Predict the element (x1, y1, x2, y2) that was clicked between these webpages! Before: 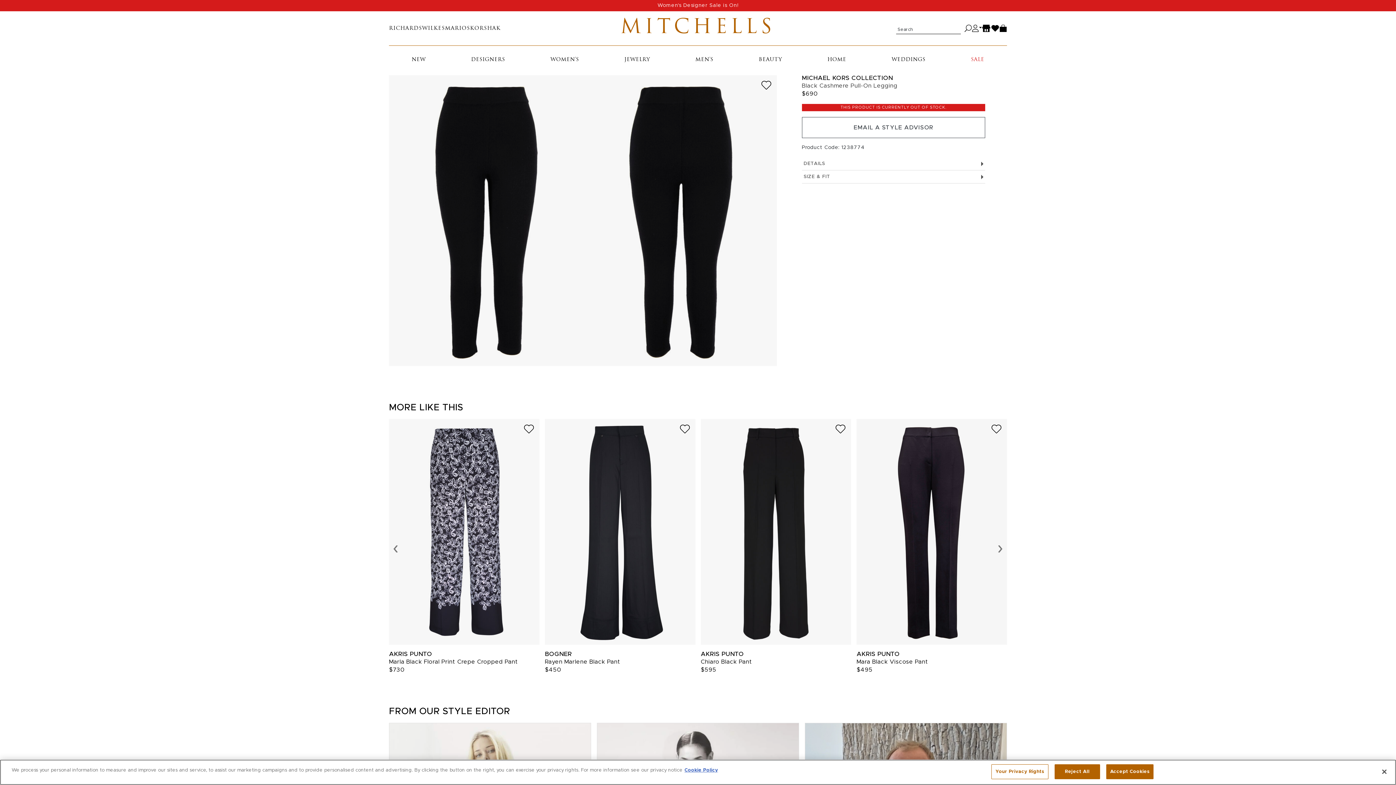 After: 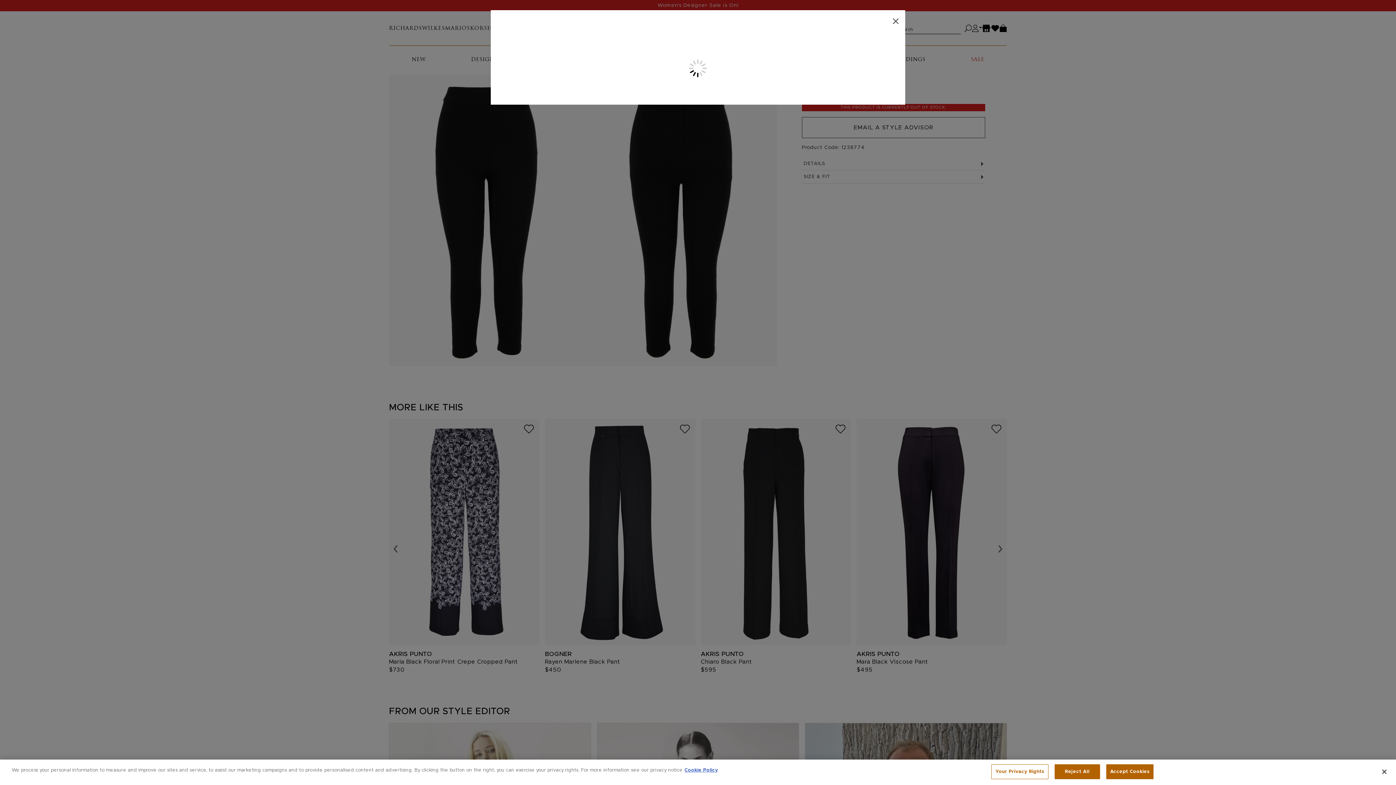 Action: bbox: (982, 22, 991, 34)